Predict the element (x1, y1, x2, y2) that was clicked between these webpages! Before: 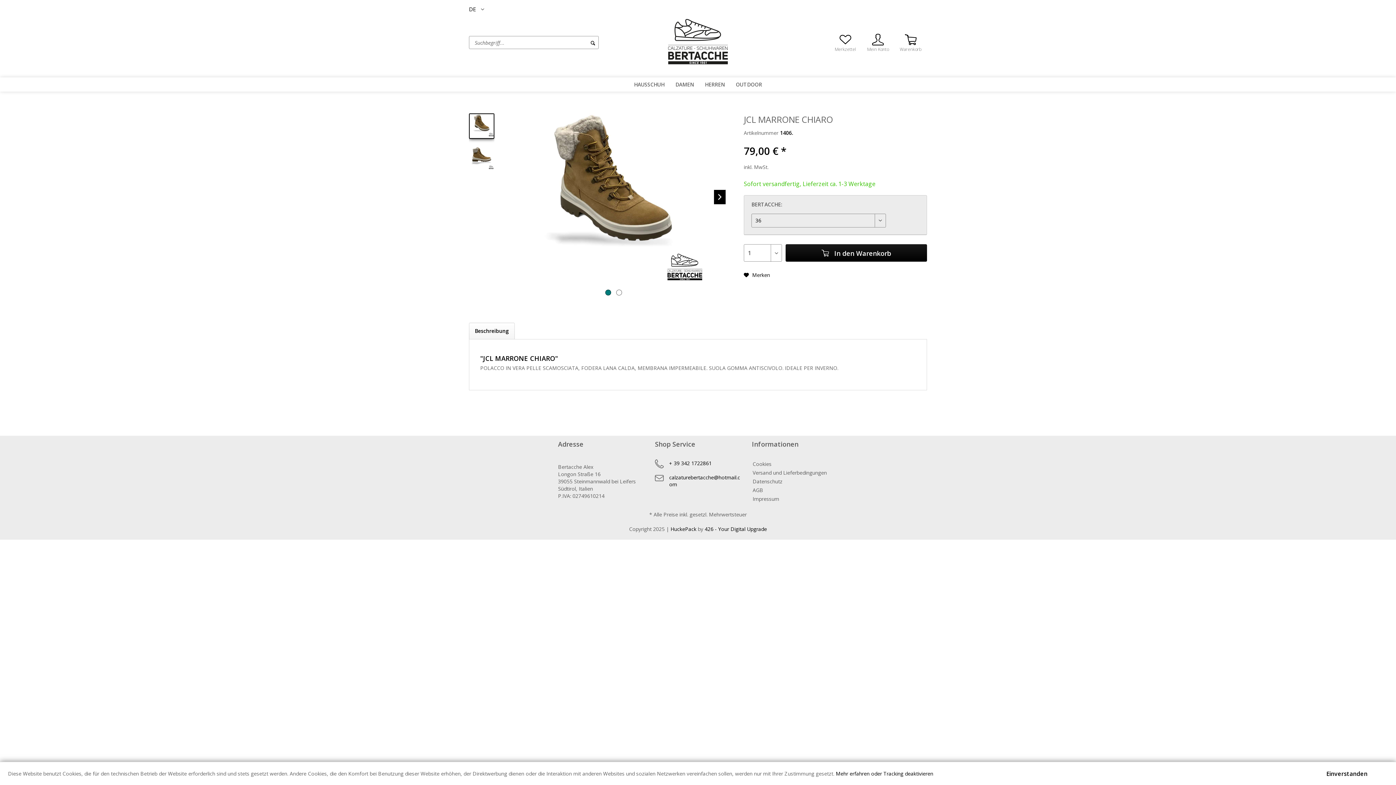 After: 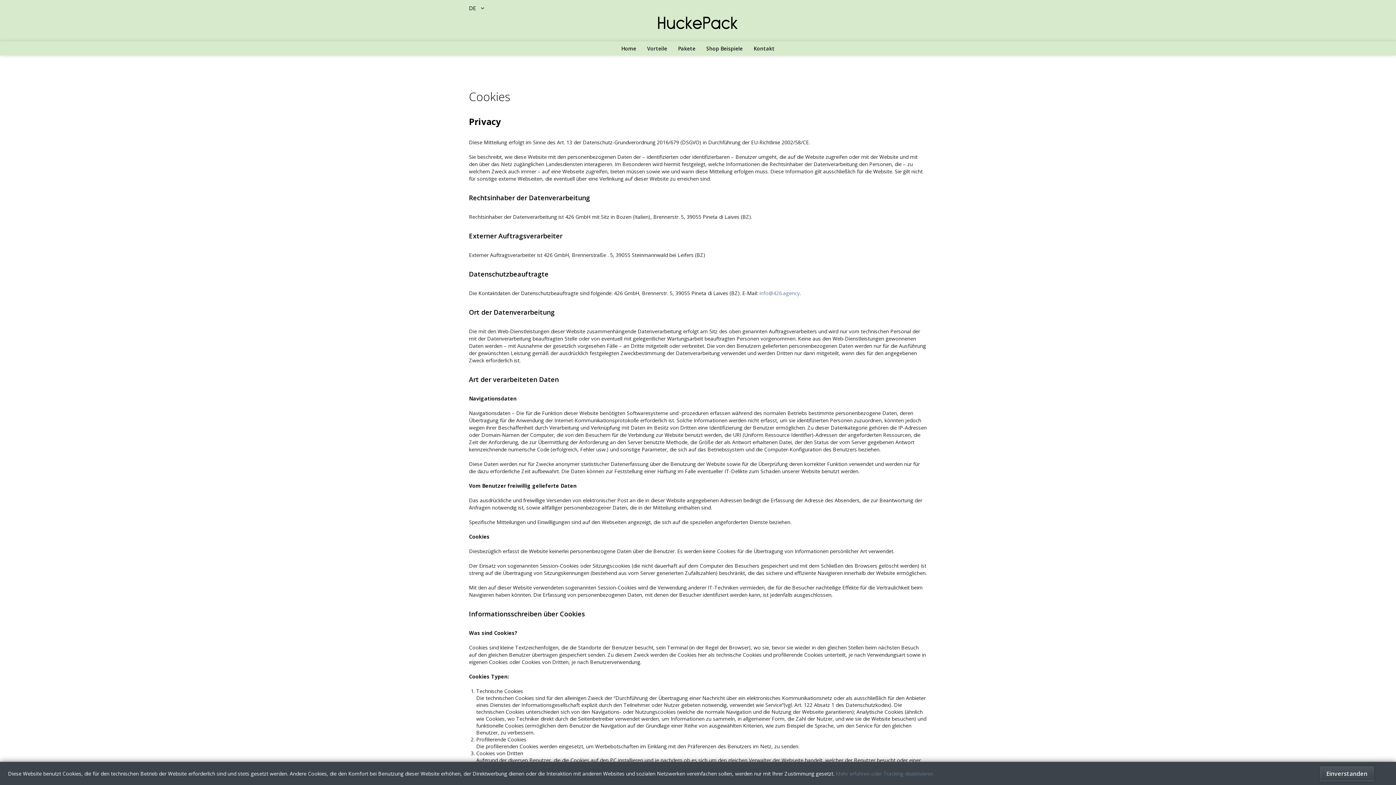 Action: bbox: (836, 770, 933, 777) label: Mehr erfahren oder Tracking deaktivieren